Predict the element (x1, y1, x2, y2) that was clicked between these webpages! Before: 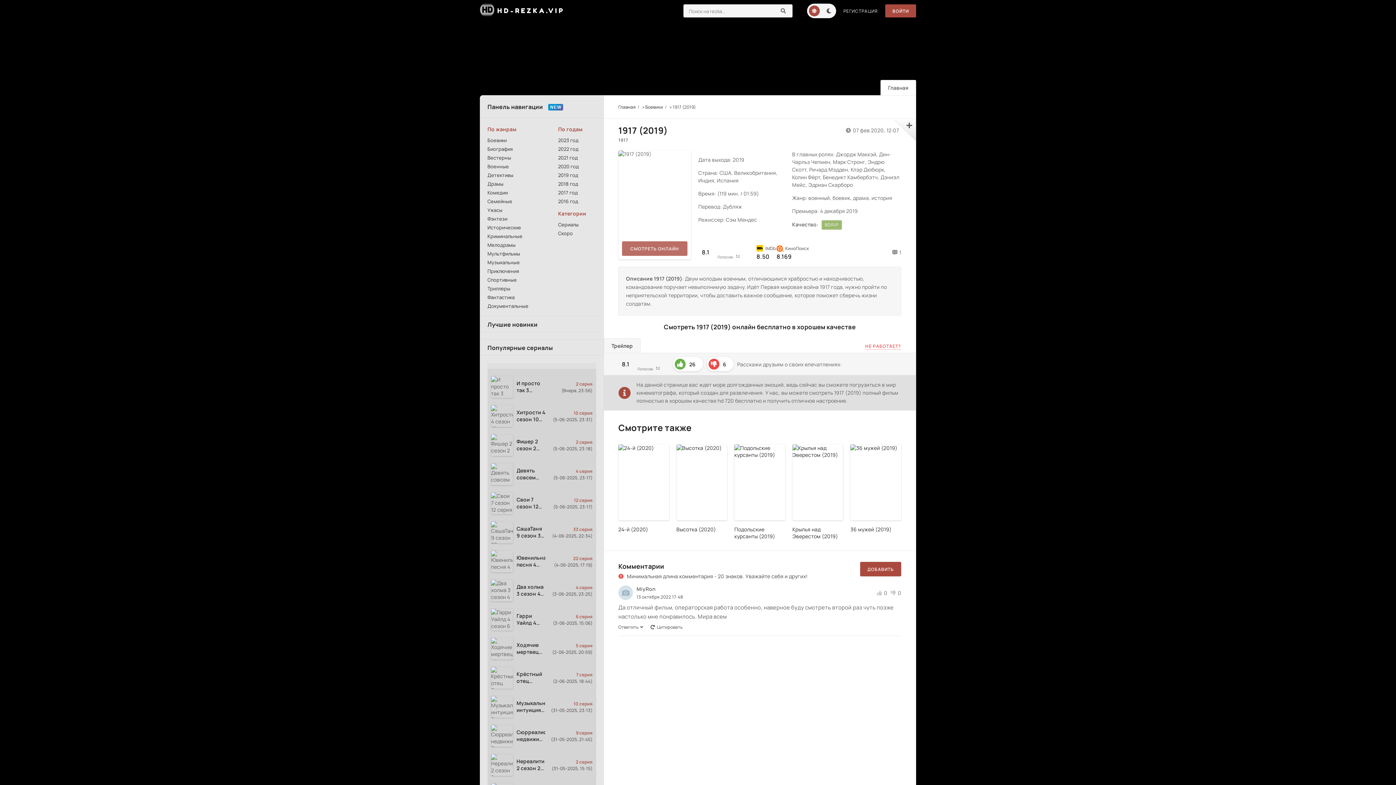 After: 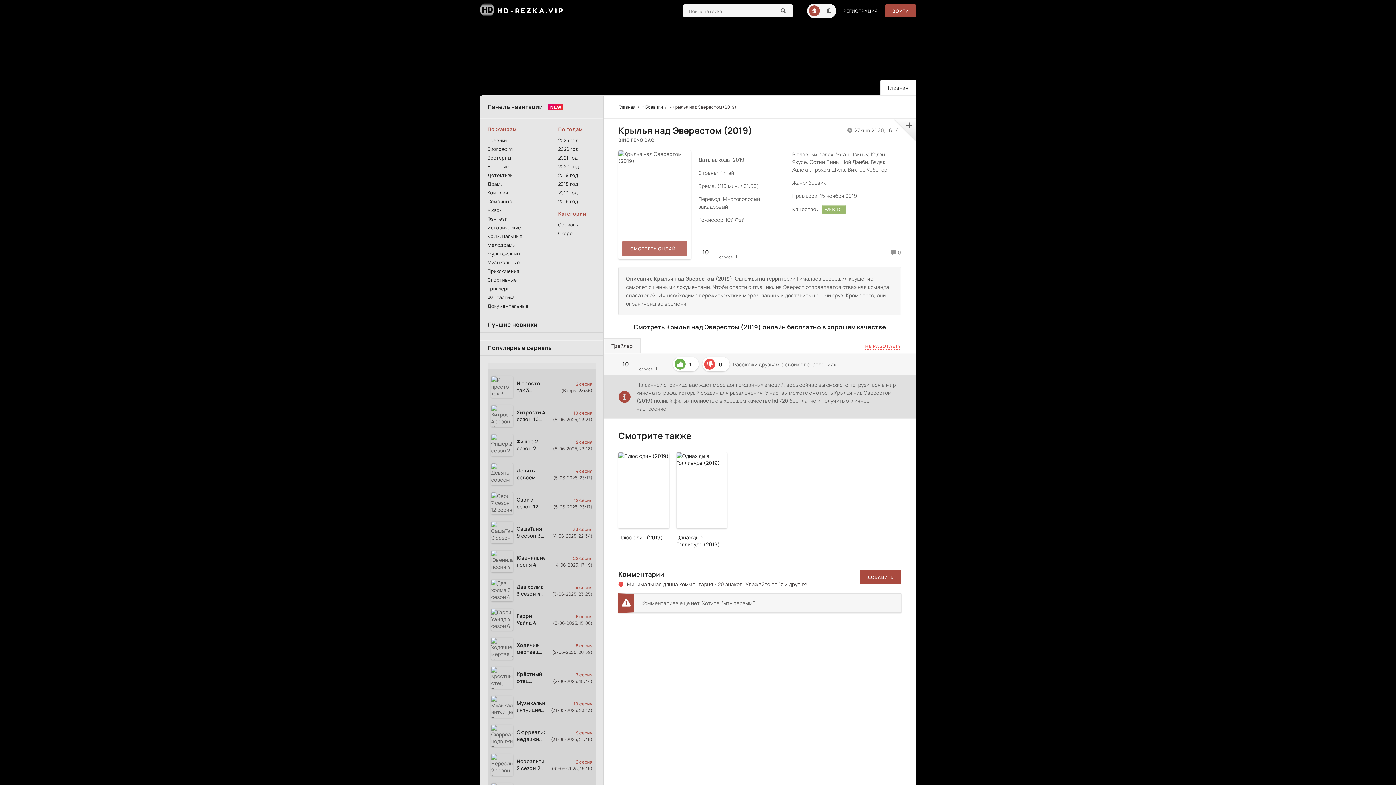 Action: bbox: (792, 444, 843, 540) label: Крылья над Эверестом (2019)